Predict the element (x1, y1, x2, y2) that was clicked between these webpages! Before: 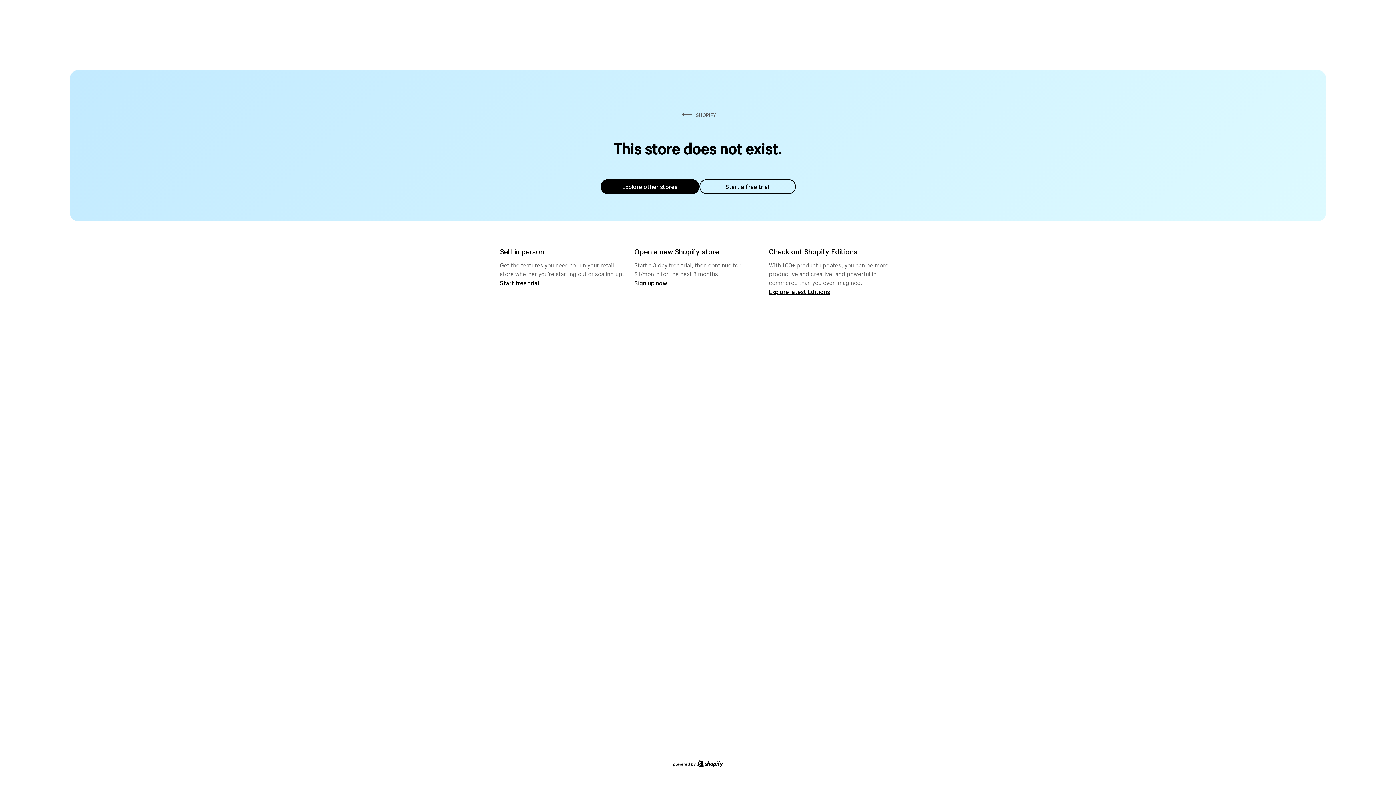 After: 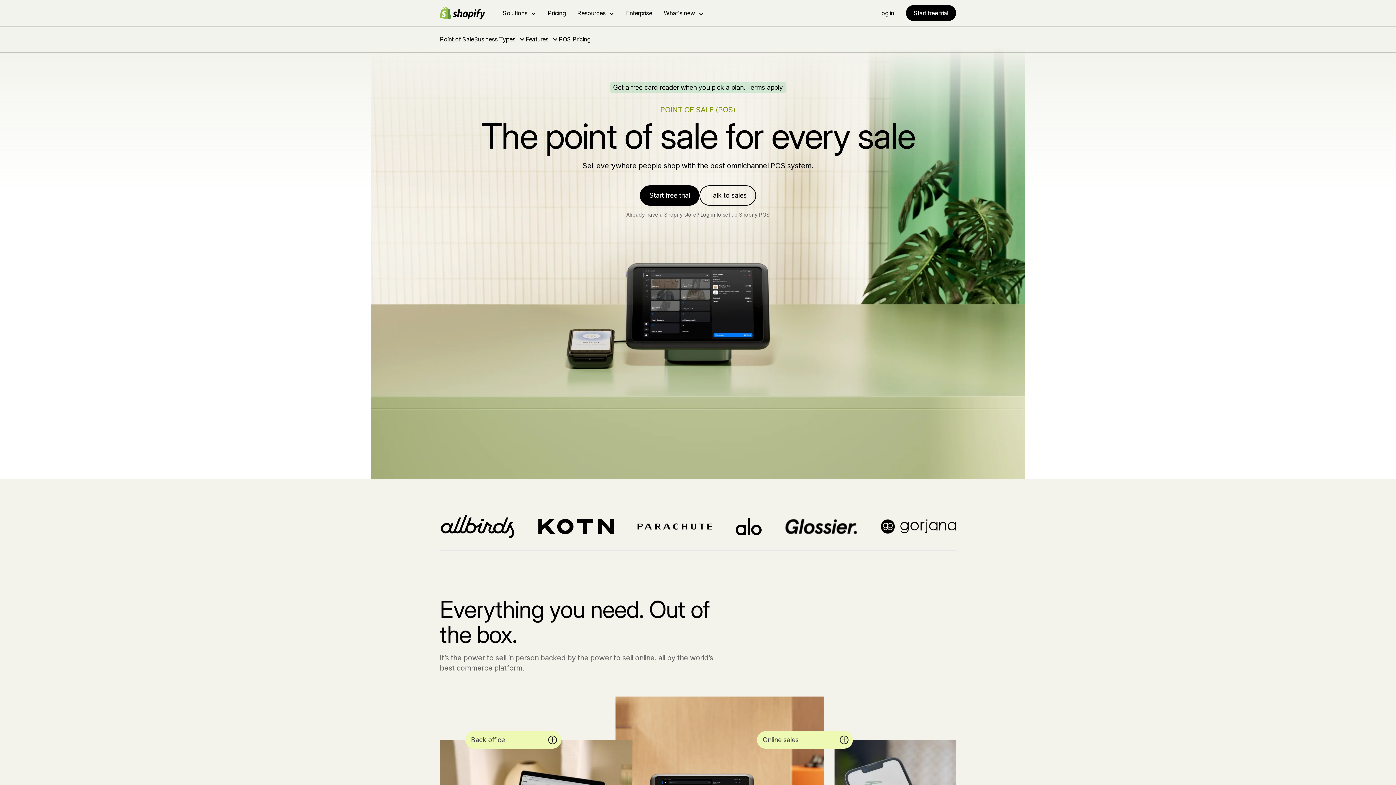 Action: label: Start free trial bbox: (500, 279, 539, 286)